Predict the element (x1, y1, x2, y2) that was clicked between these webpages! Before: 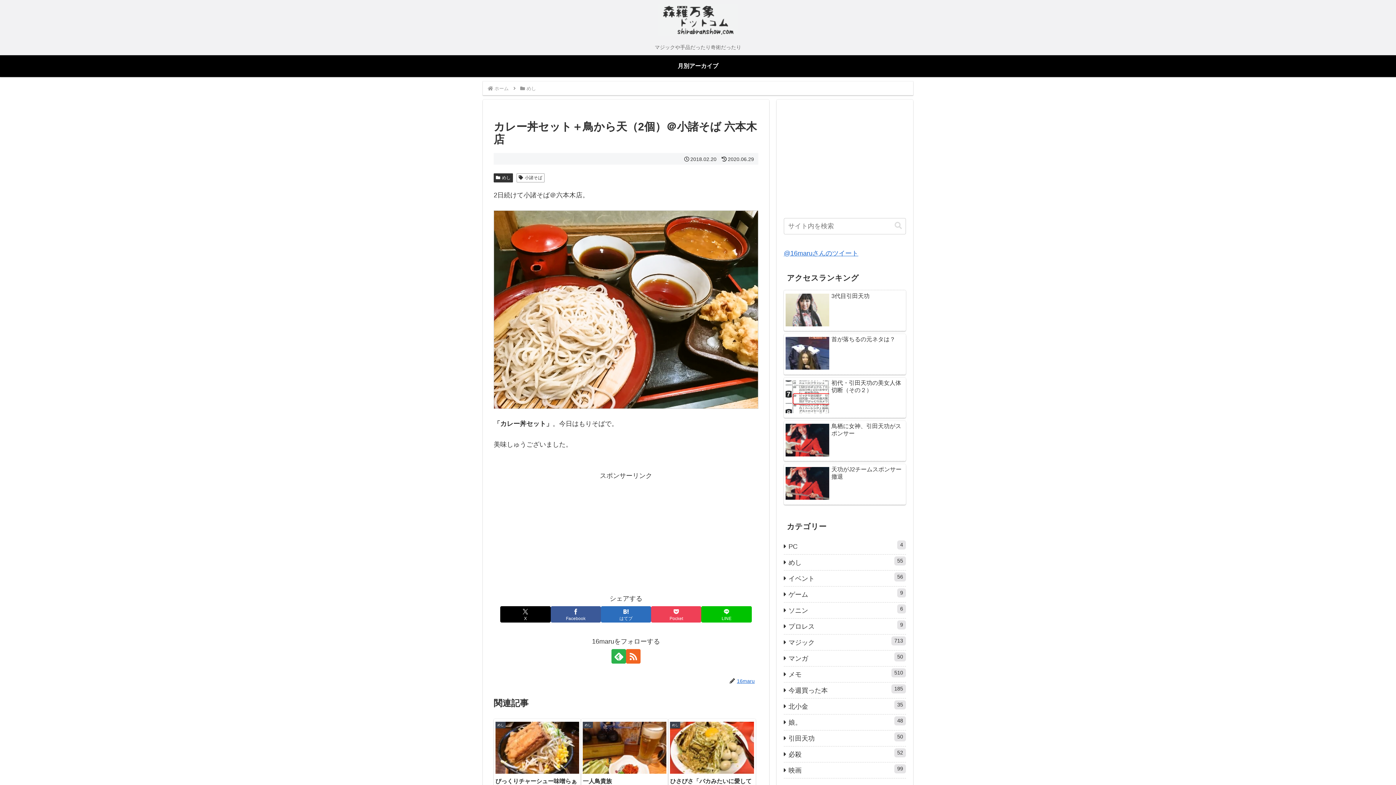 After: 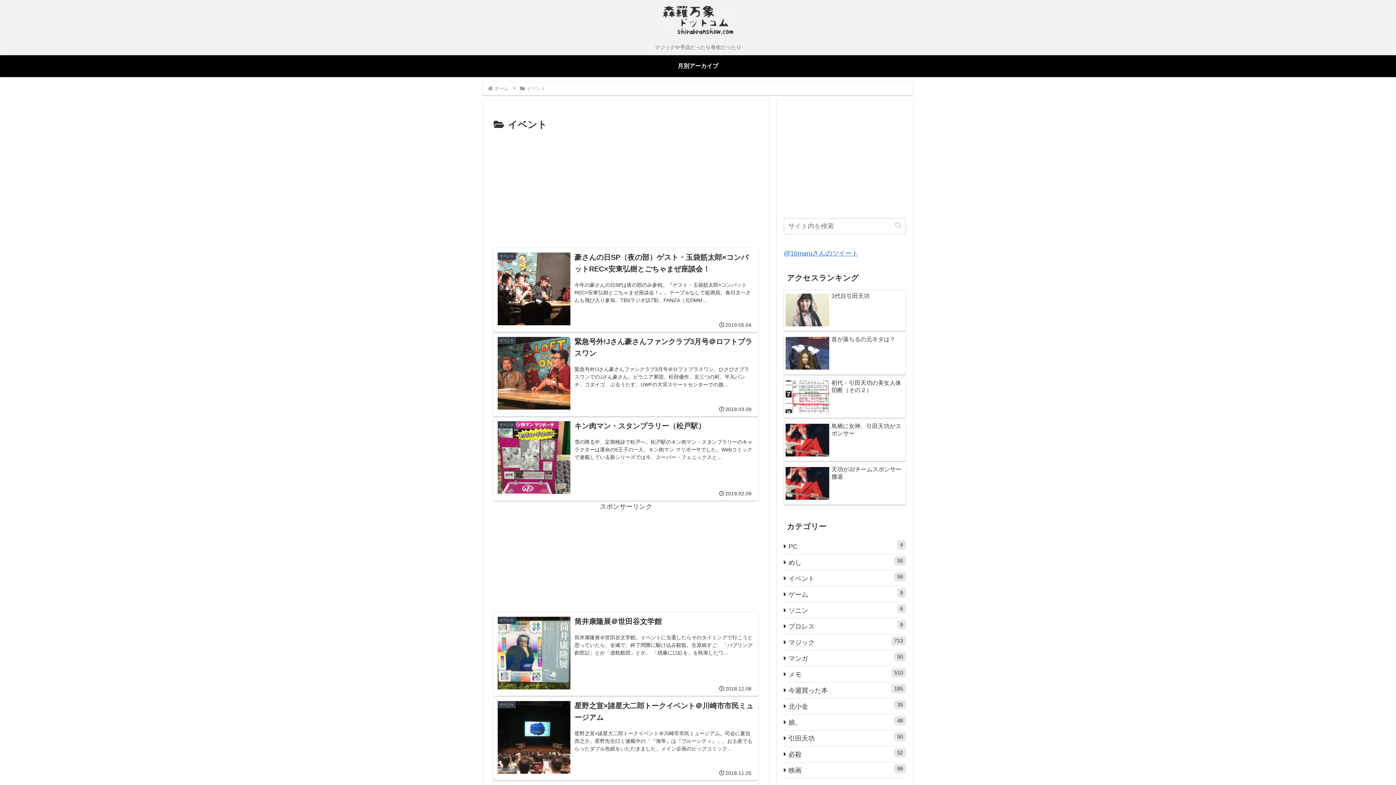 Action: bbox: (784, 570, 906, 586) label: イベント
56